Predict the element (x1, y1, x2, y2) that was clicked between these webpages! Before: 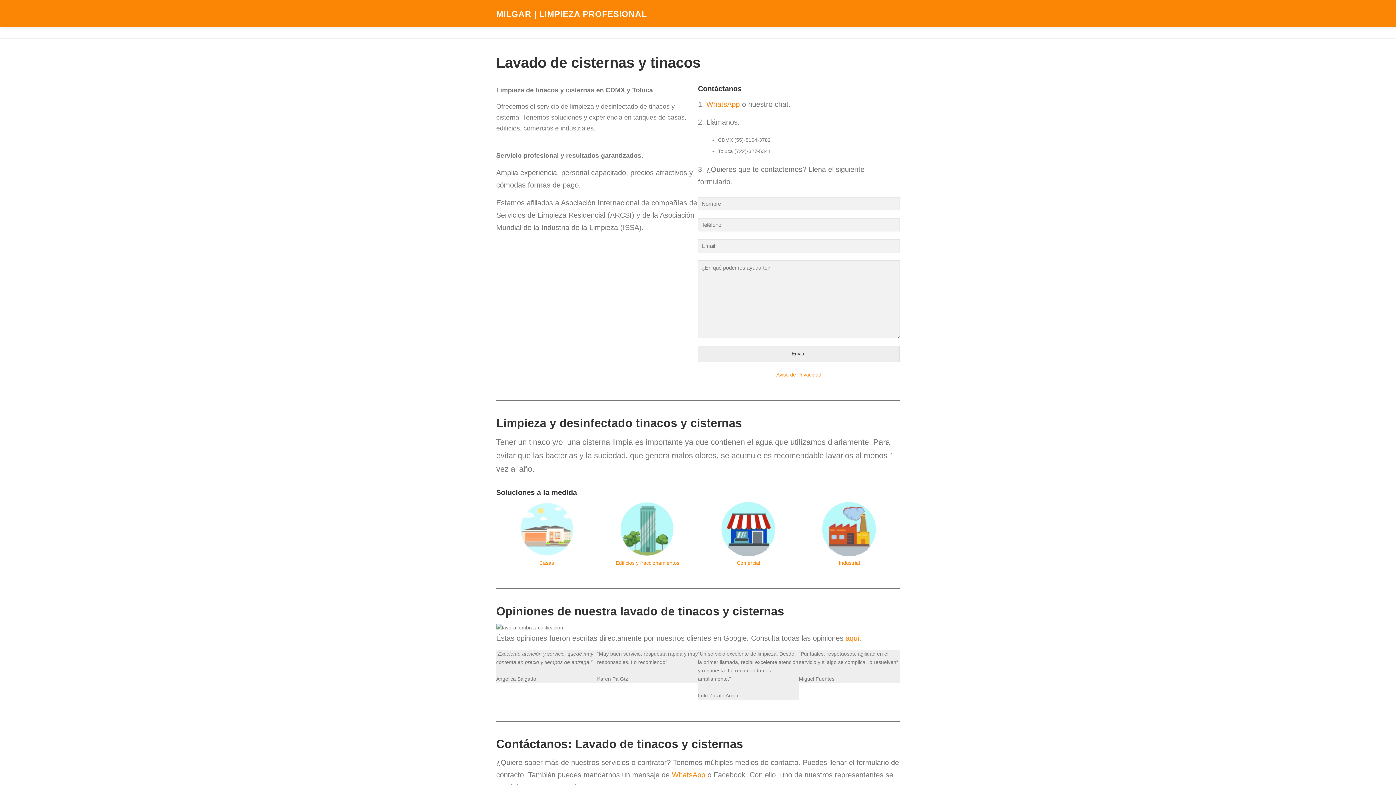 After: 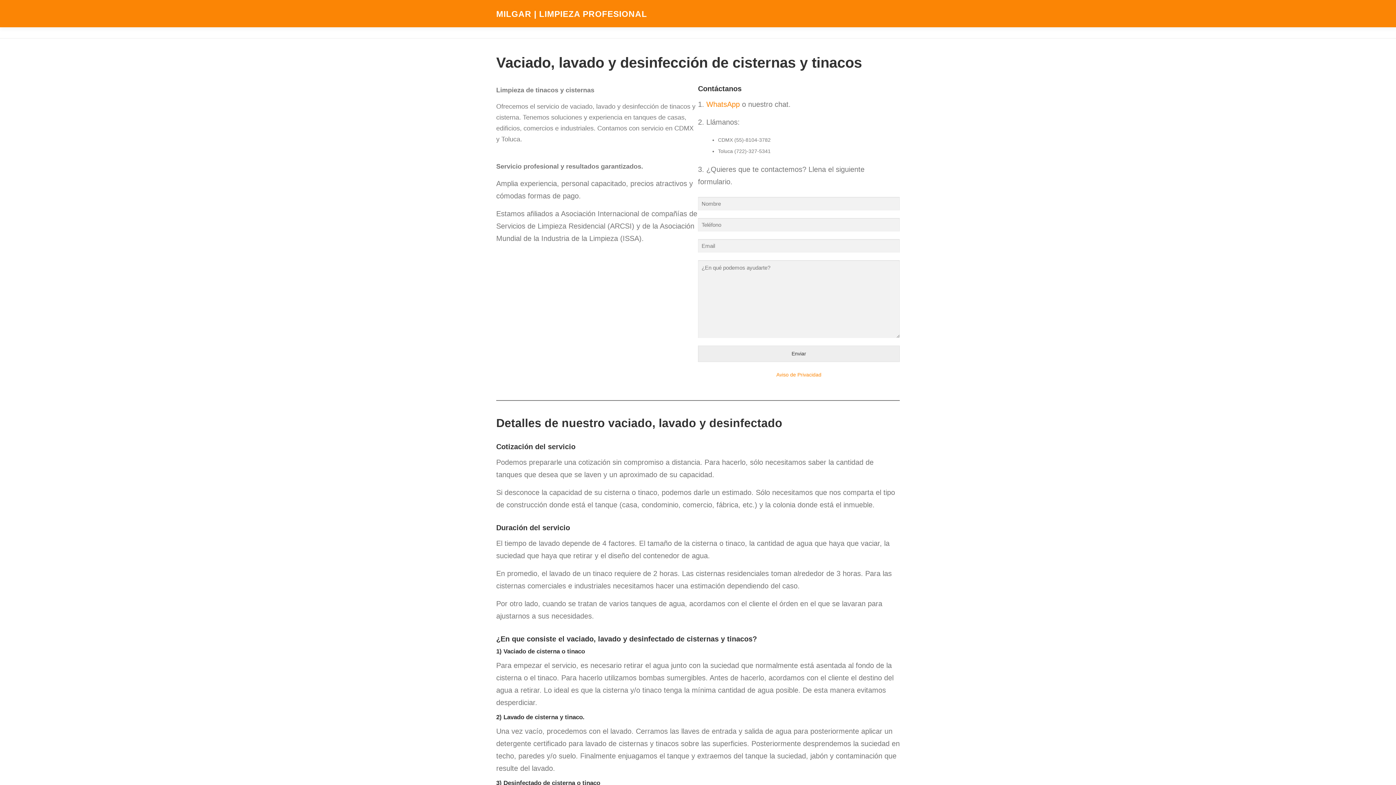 Action: bbox: (620, 502, 675, 556)